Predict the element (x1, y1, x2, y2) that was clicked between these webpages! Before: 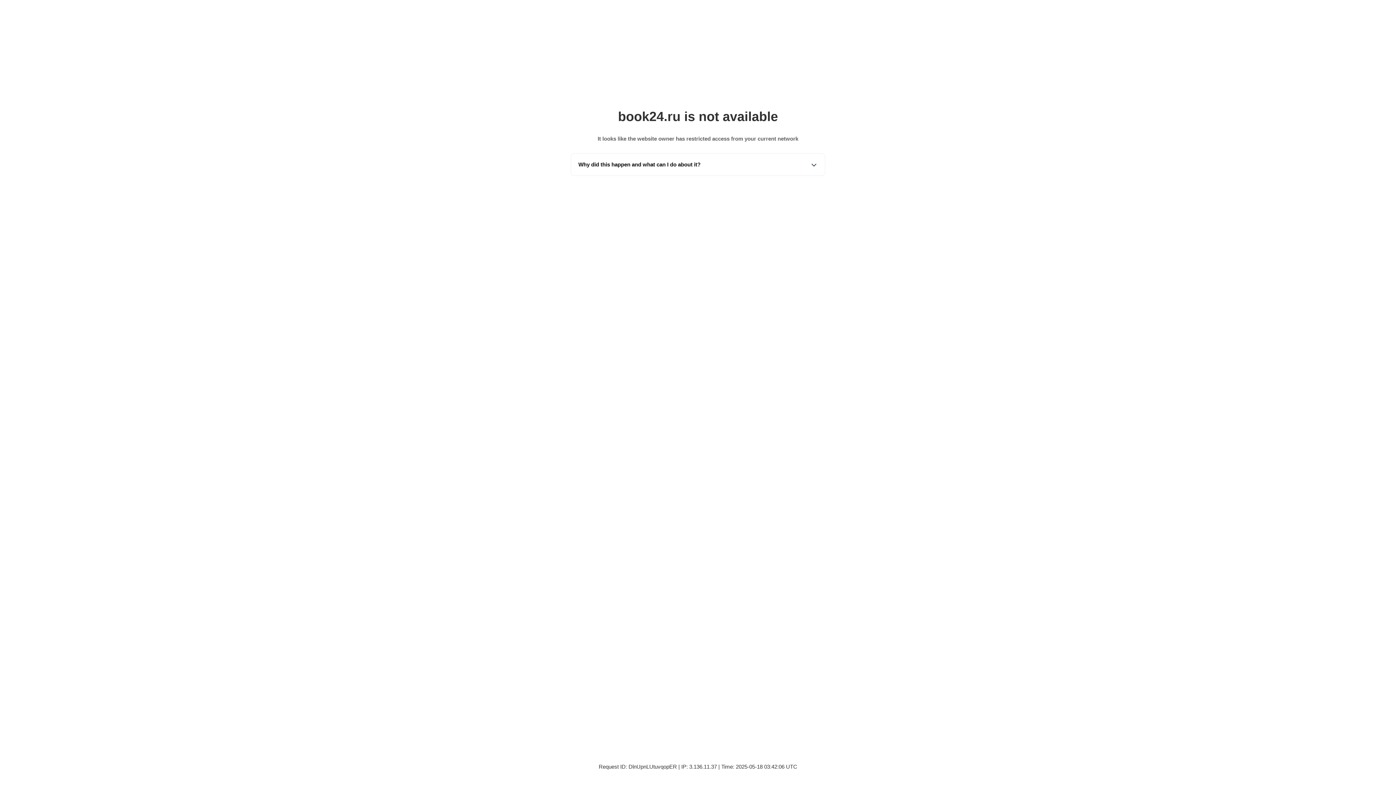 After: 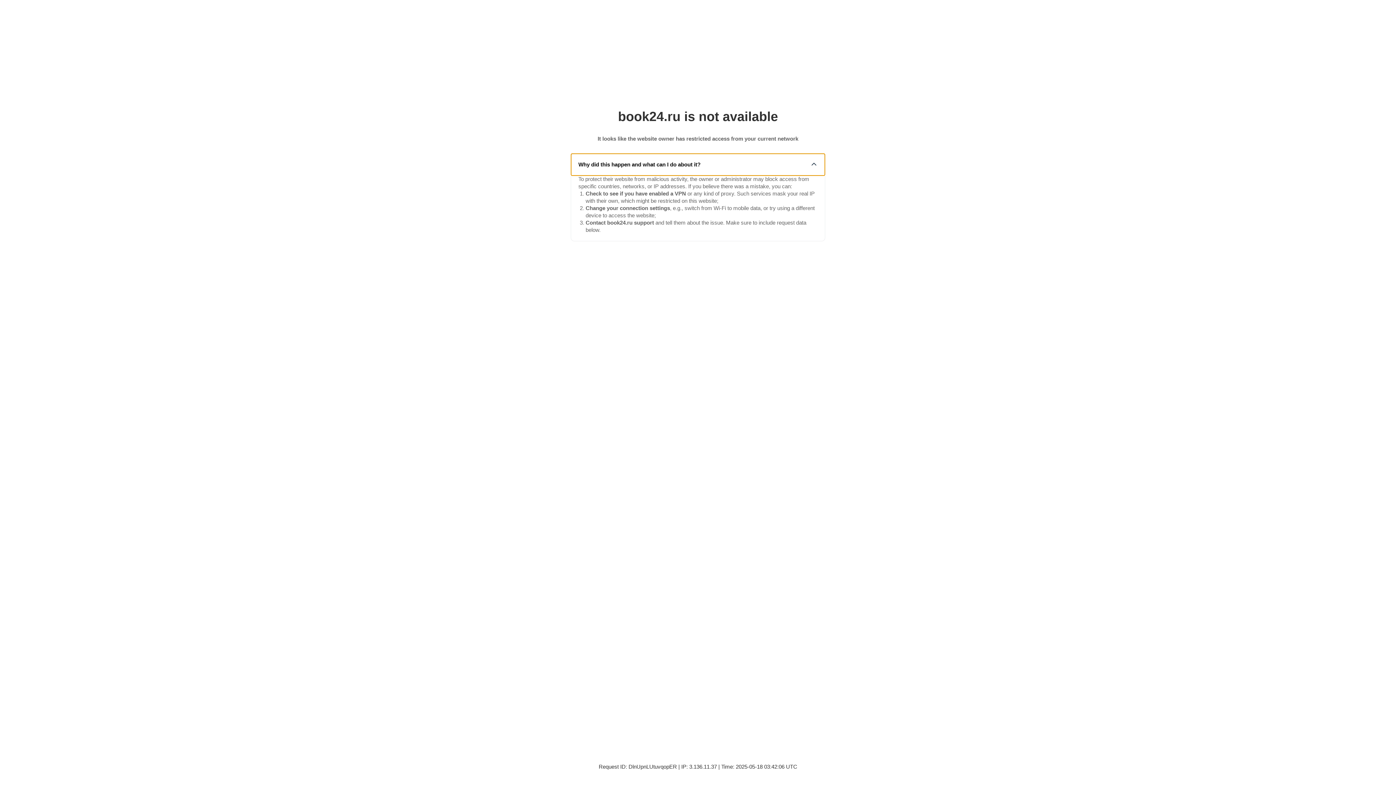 Action: bbox: (571, 153, 825, 175) label: Why did this happen and what can I do about it?